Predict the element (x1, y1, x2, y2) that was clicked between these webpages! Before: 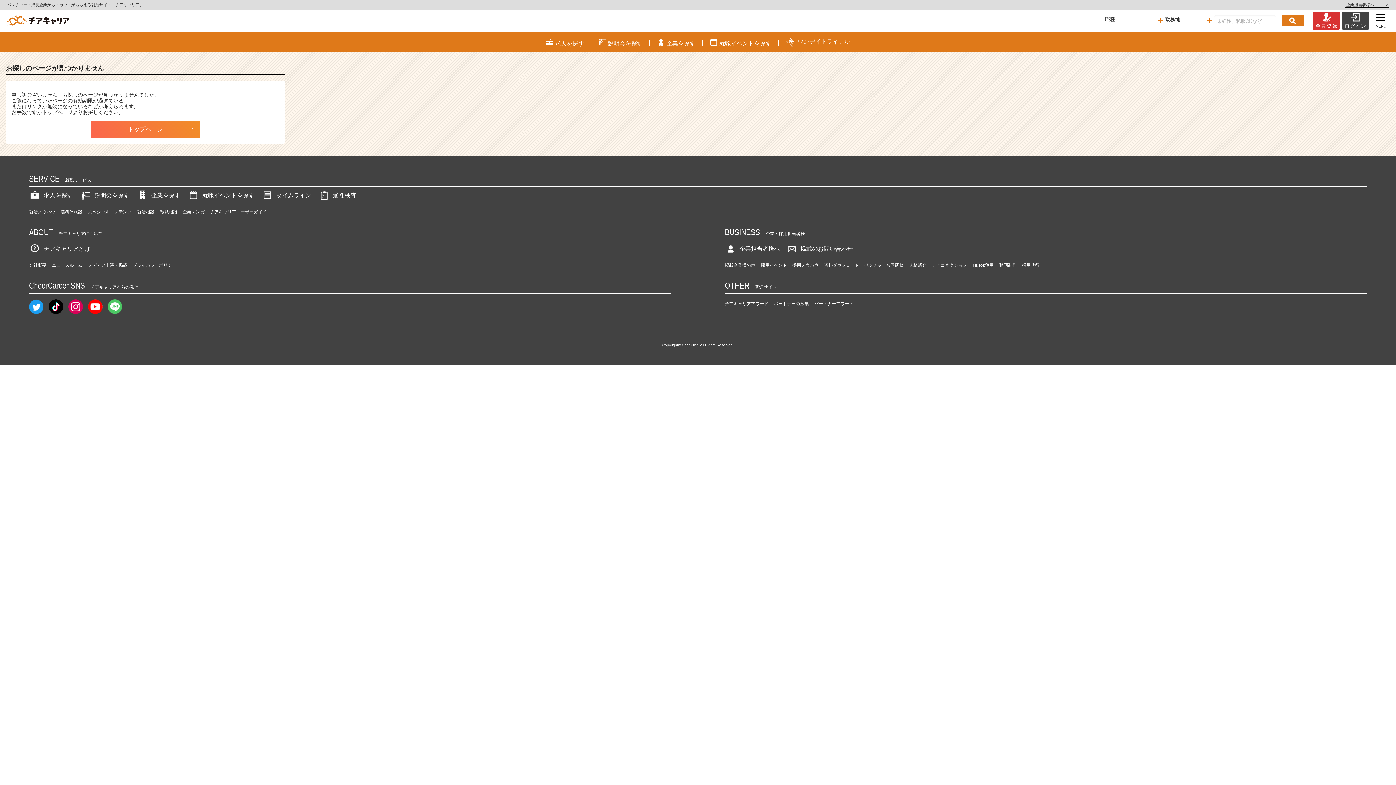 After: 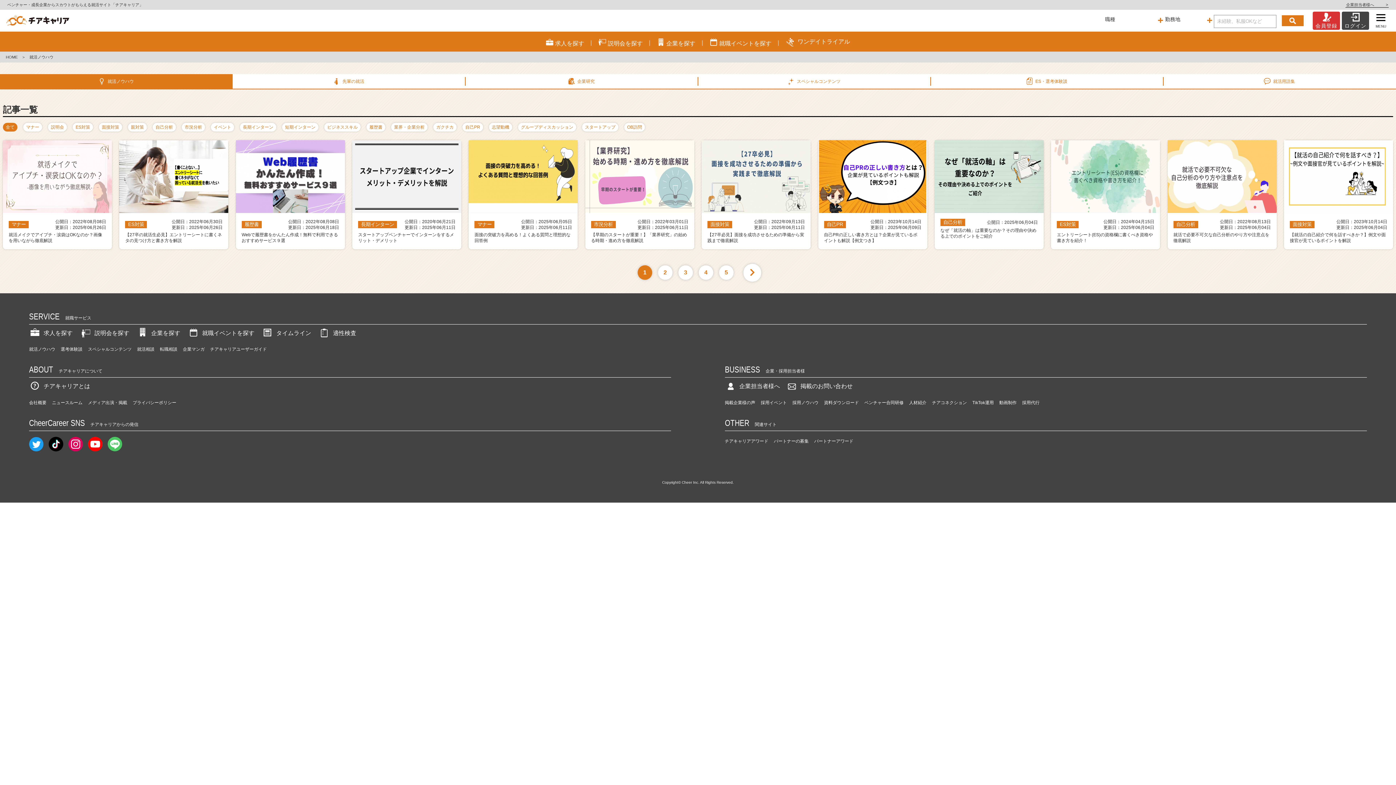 Action: label: 就活ノウハウ bbox: (29, 207, 55, 216)